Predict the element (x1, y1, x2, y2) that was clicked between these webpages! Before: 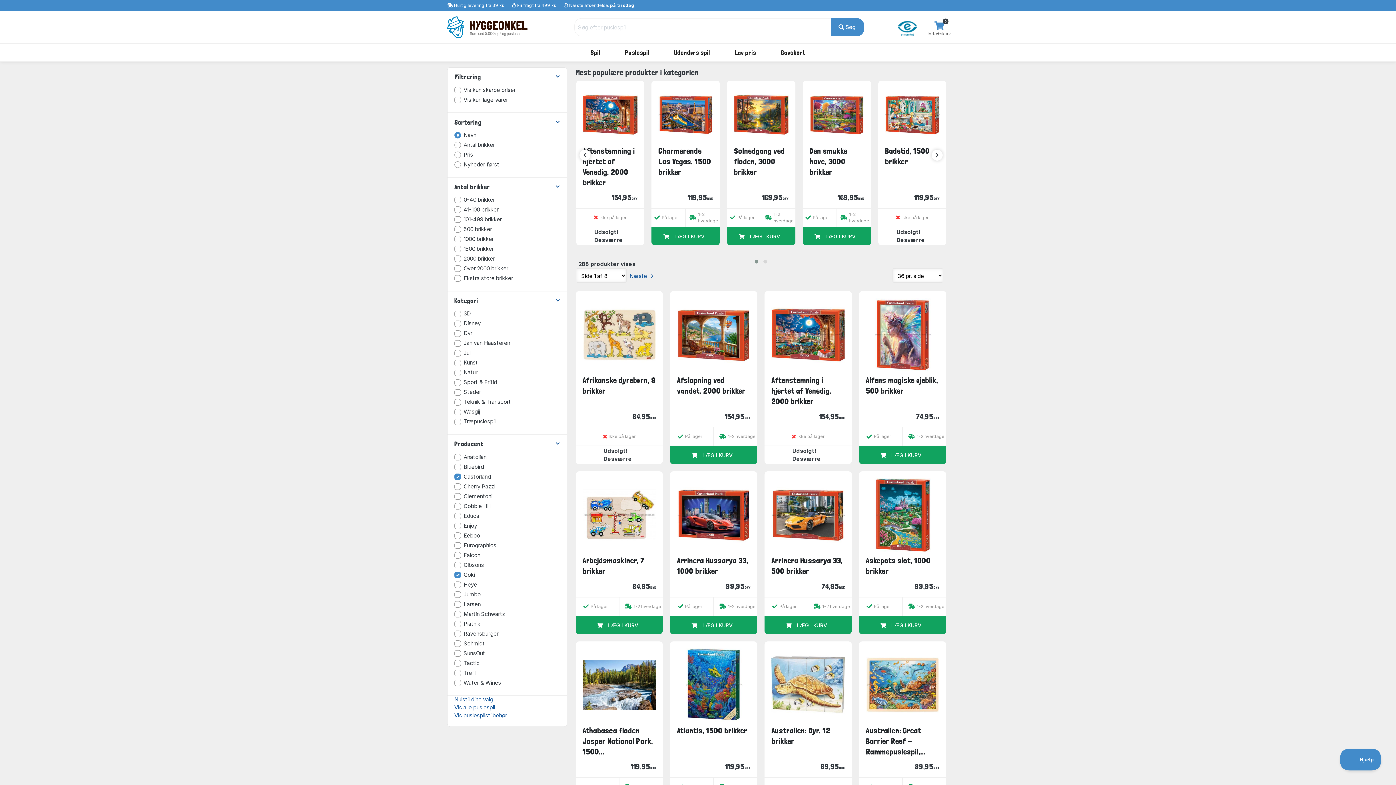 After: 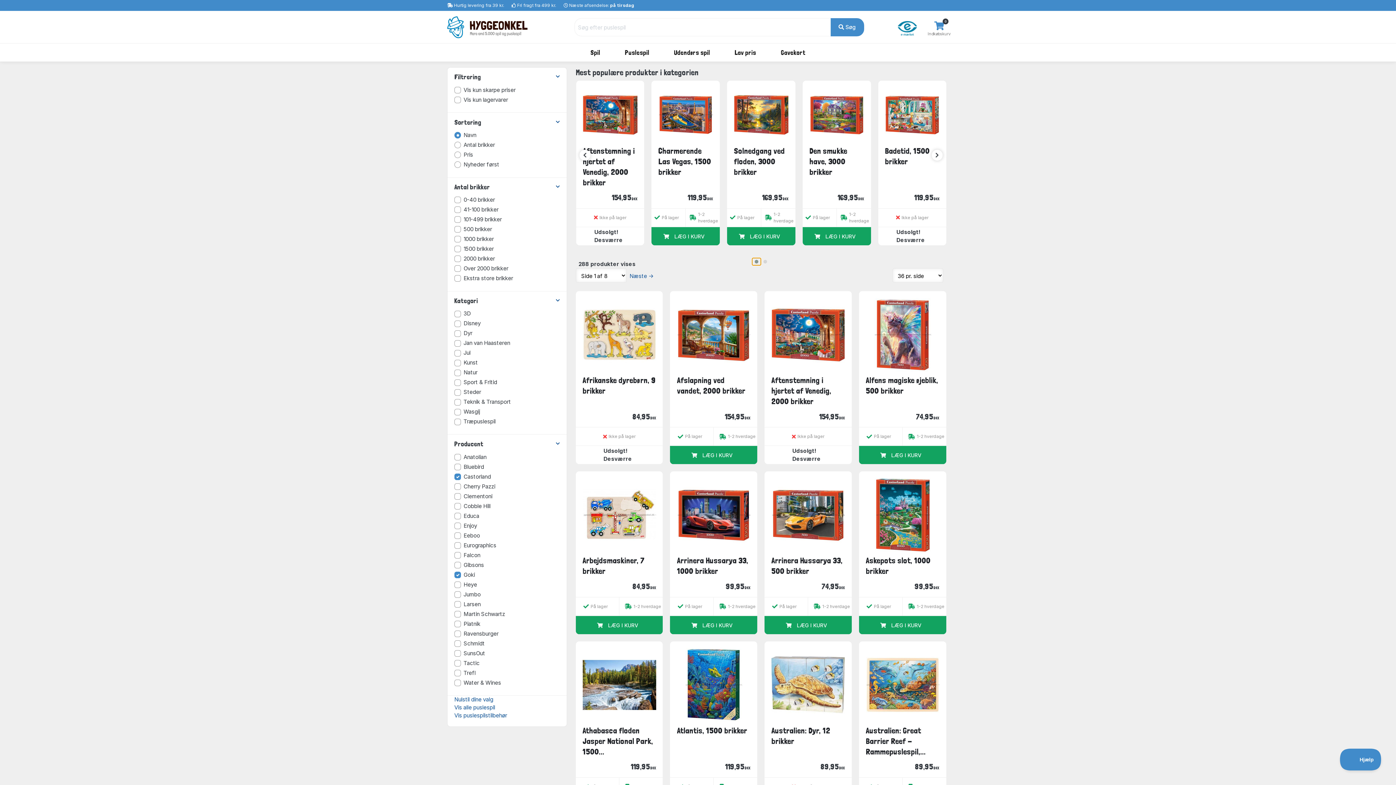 Action: bbox: (752, 258, 761, 265)